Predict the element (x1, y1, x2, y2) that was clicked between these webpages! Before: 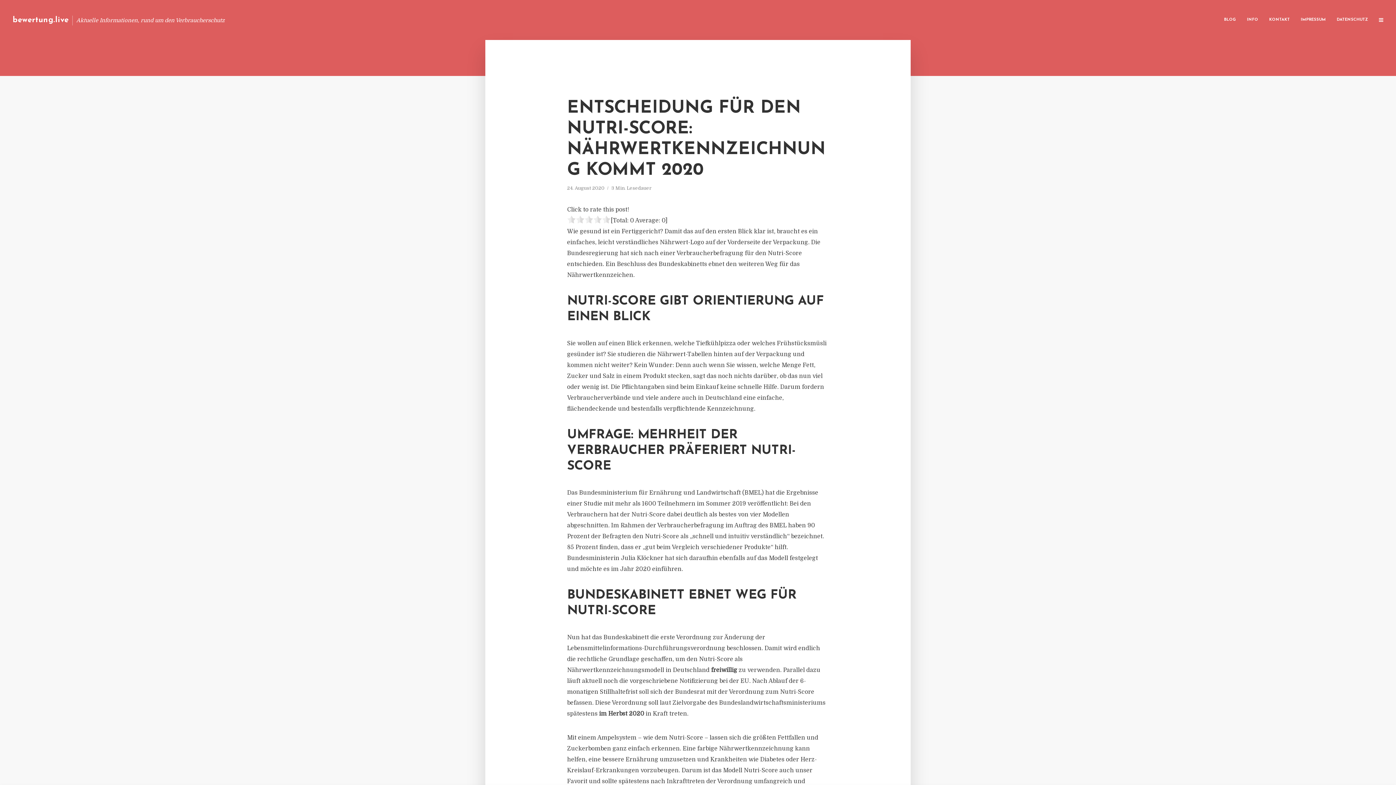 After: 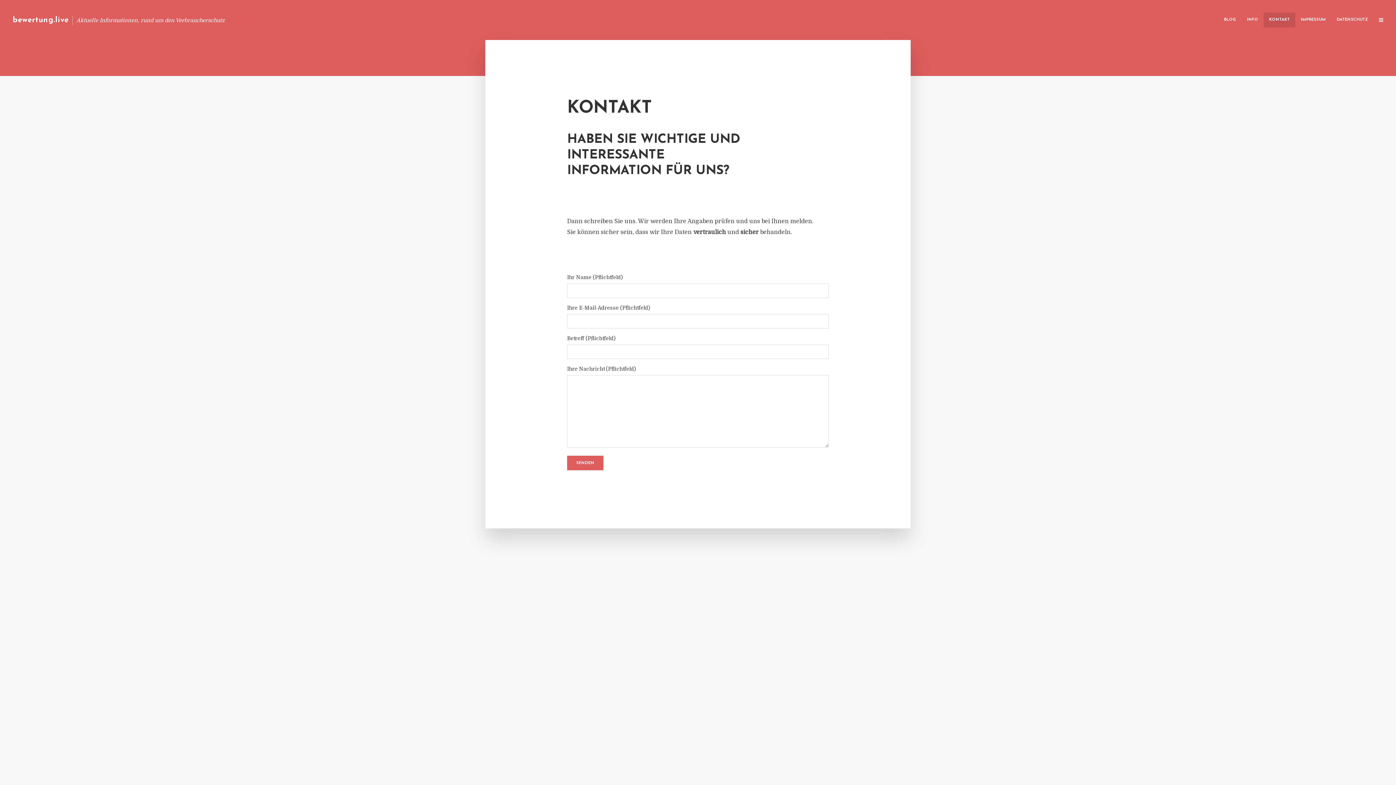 Action: label: KONTAKT bbox: (1264, 12, 1295, 27)